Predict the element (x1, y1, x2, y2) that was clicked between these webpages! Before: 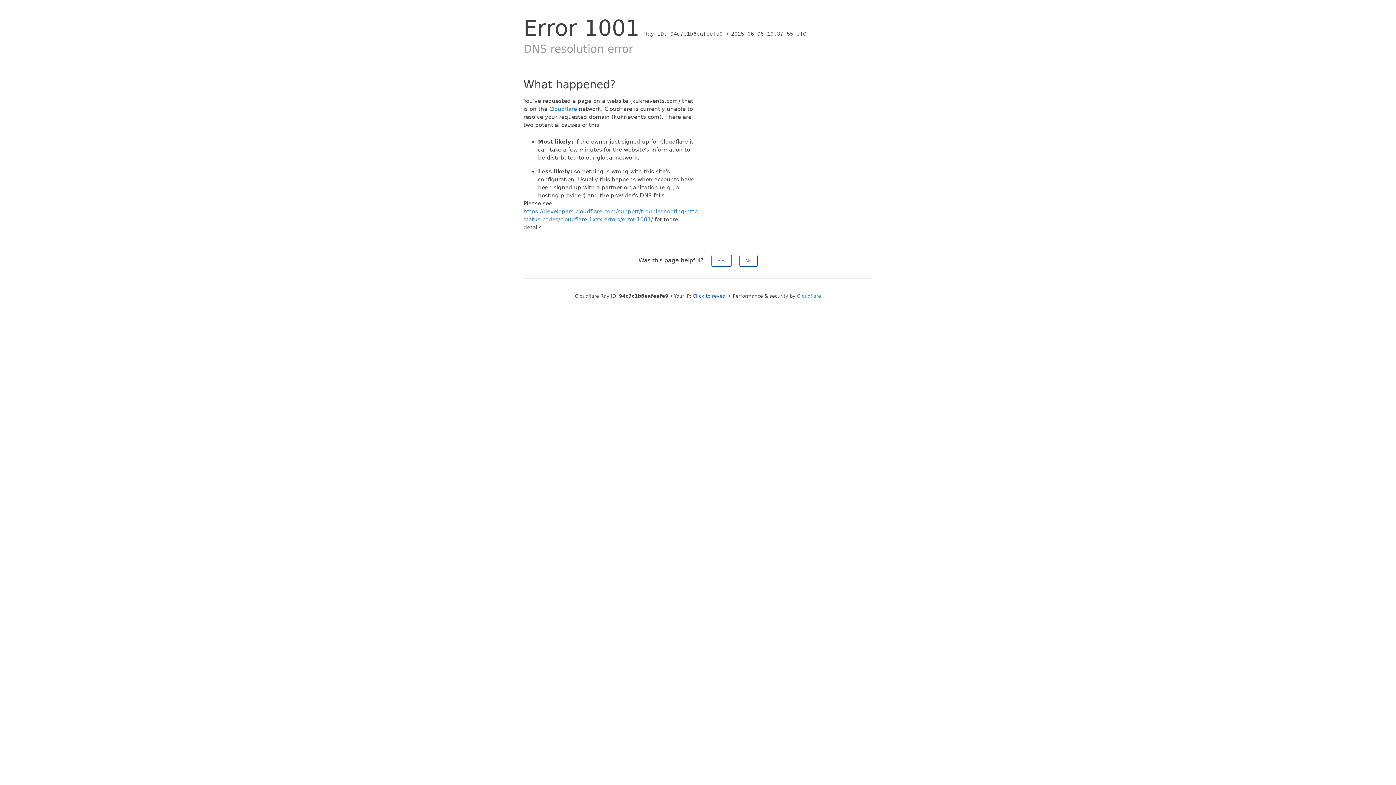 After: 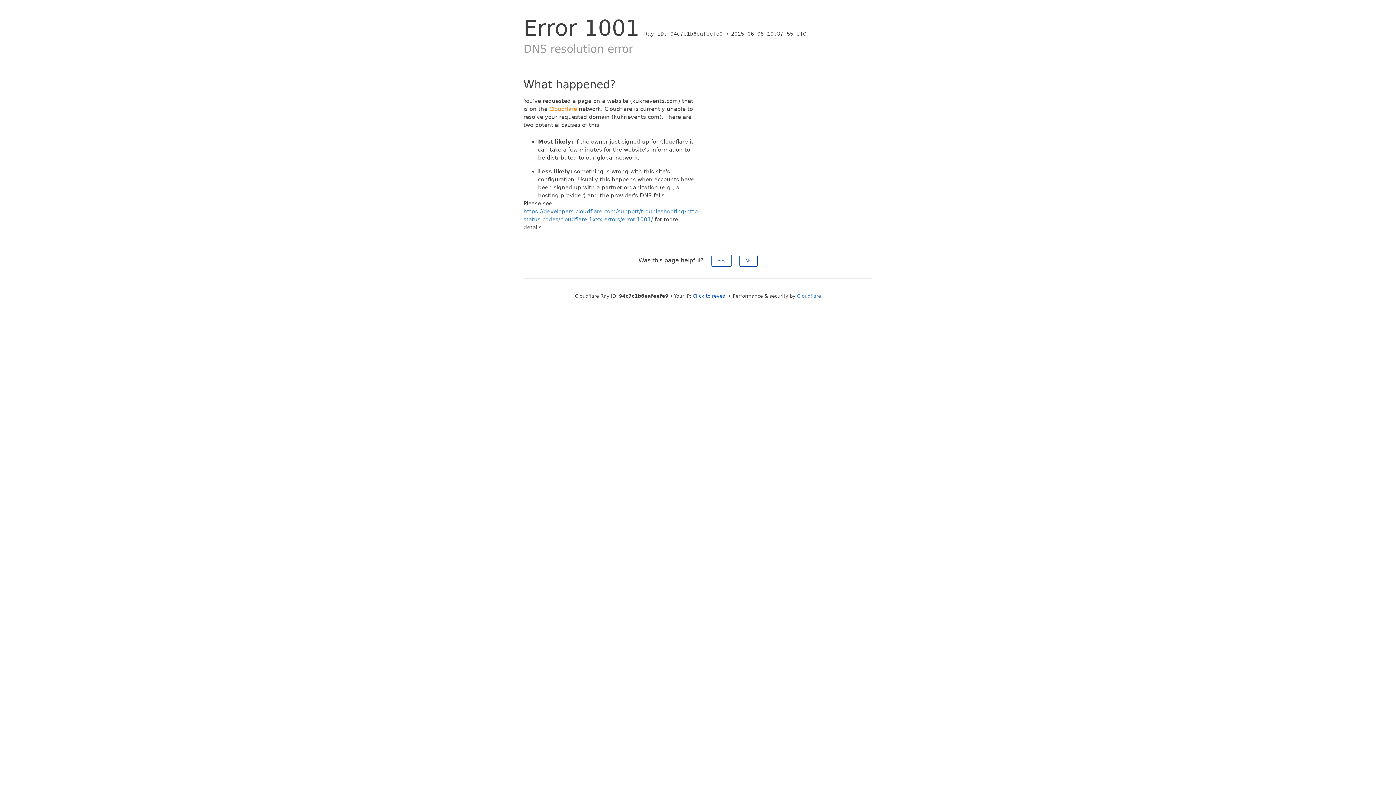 Action: bbox: (549, 105, 577, 112) label: Cloudflare